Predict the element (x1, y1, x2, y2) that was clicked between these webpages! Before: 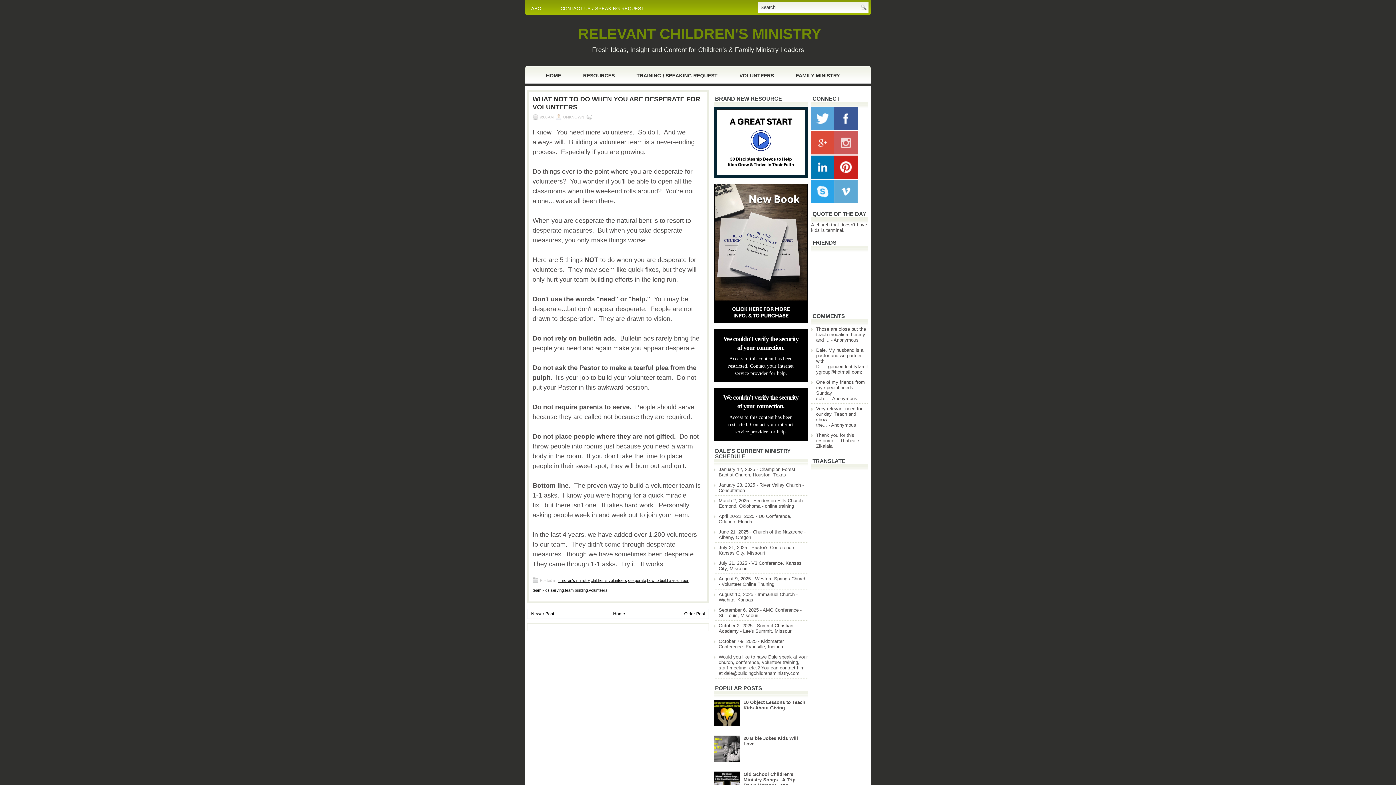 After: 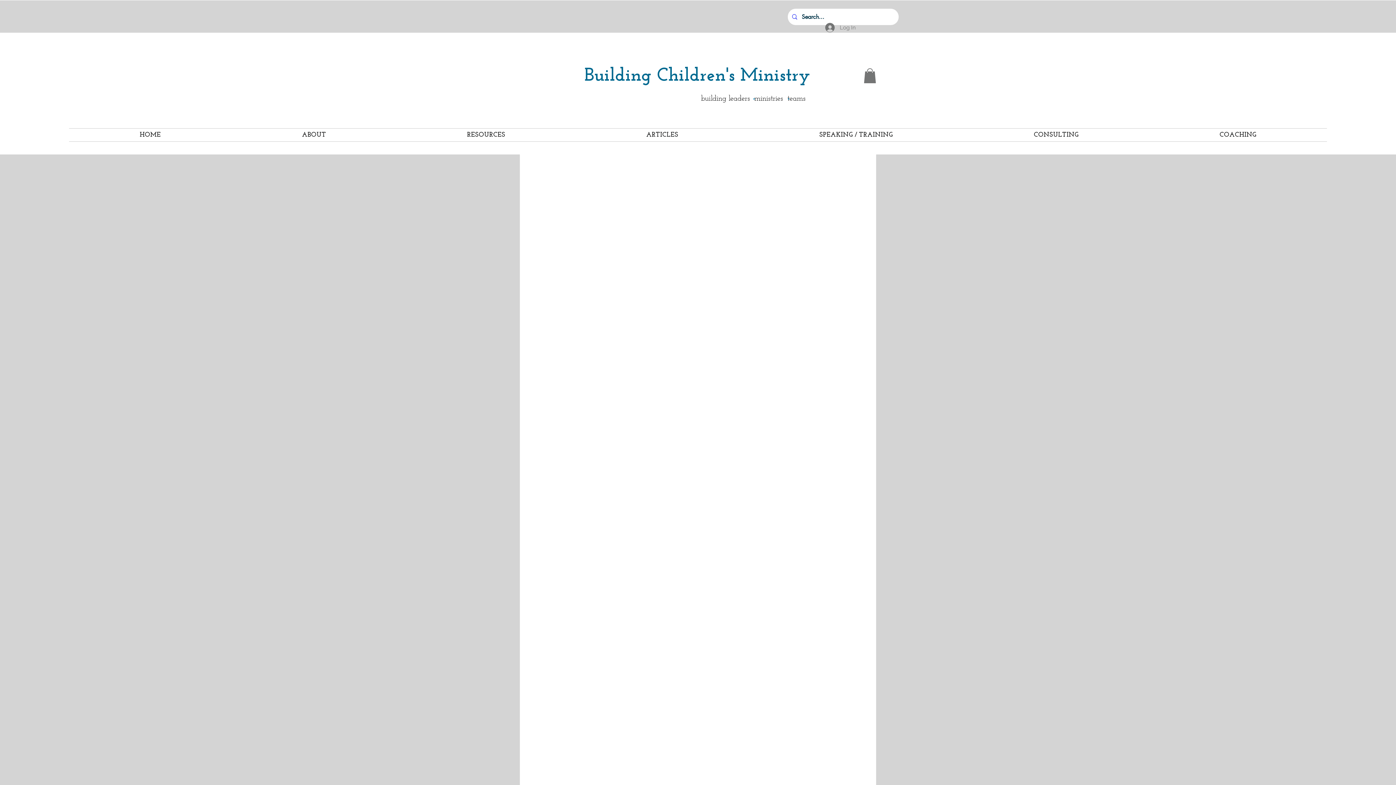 Action: label: VOLUNTEERS bbox: (723, 66, 779, 86)